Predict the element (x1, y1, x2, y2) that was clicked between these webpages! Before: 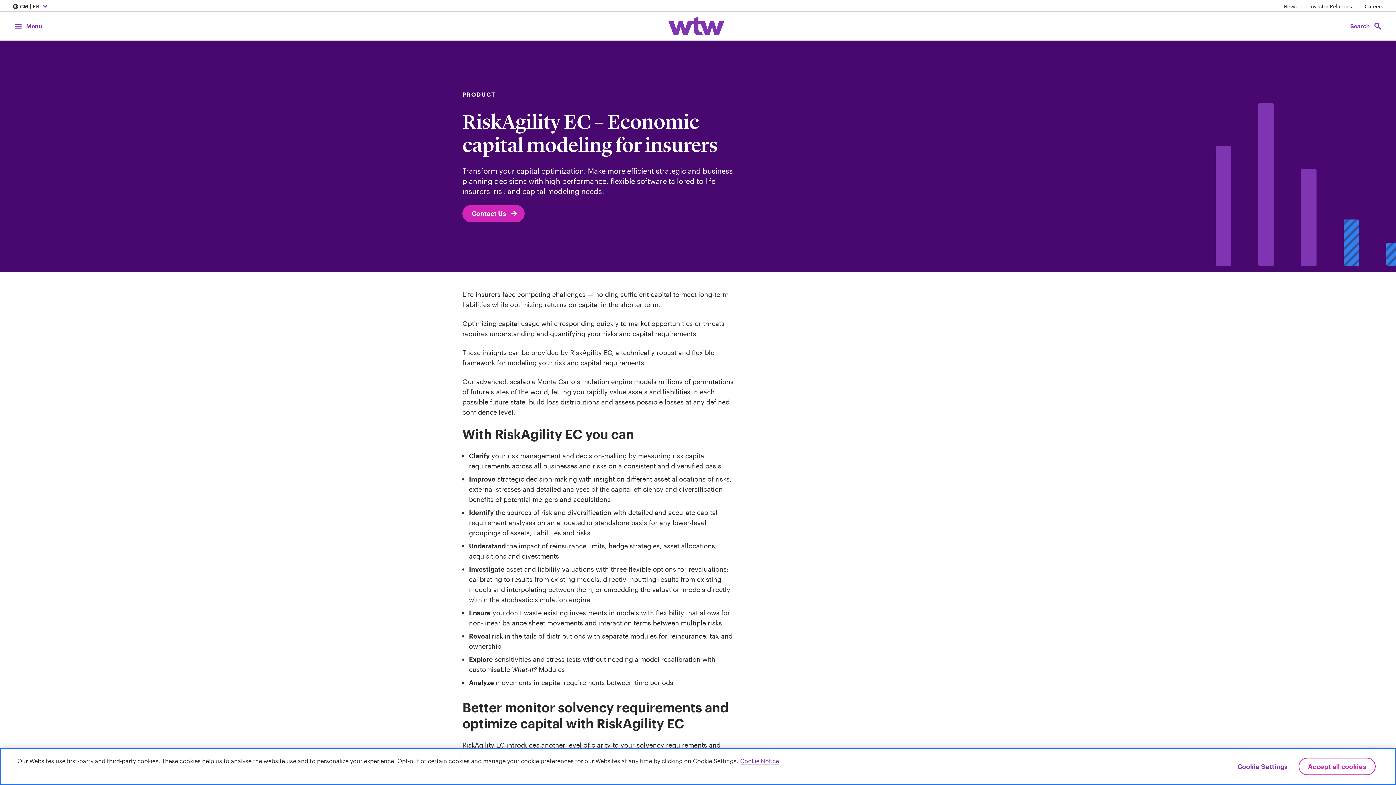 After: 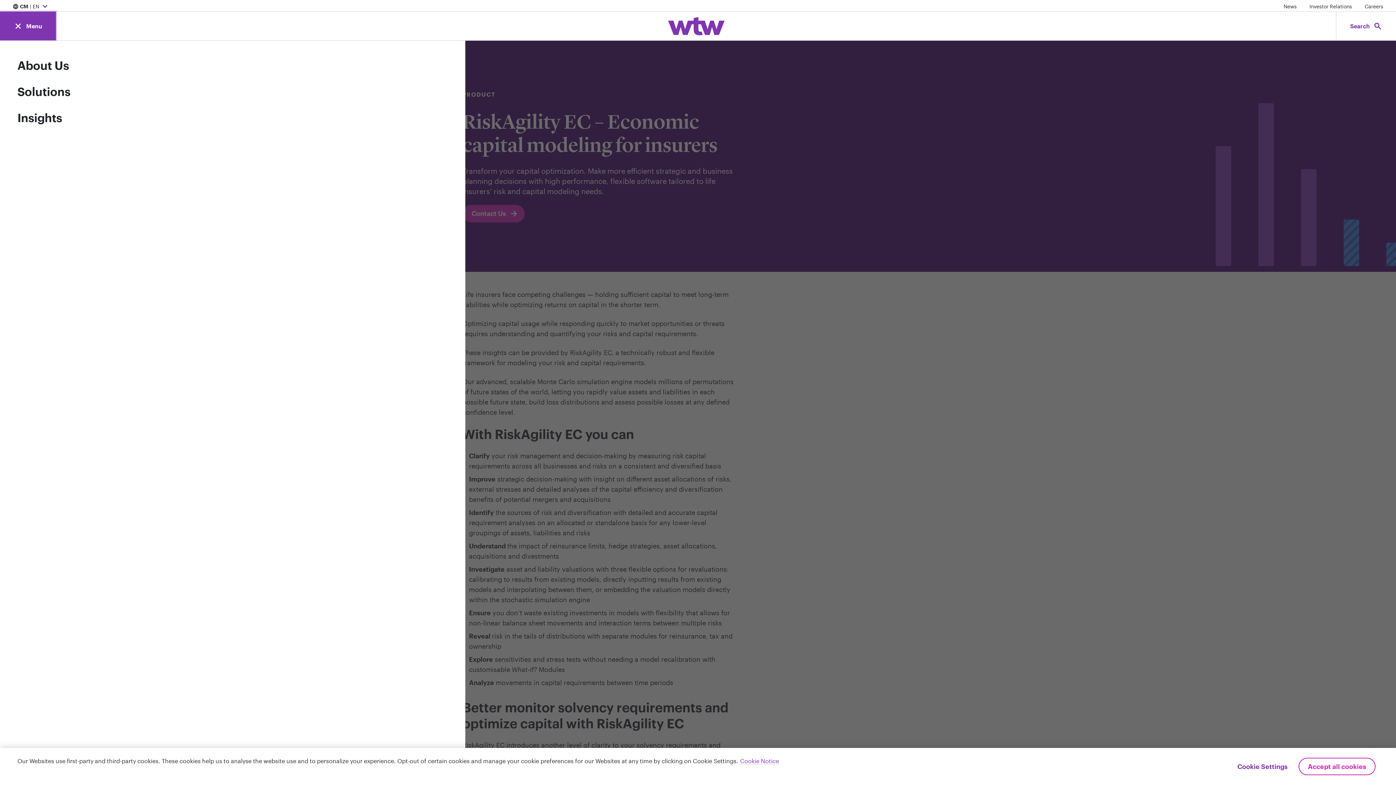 Action: label: menu
Menu bbox: (0, 11, 56, 40)